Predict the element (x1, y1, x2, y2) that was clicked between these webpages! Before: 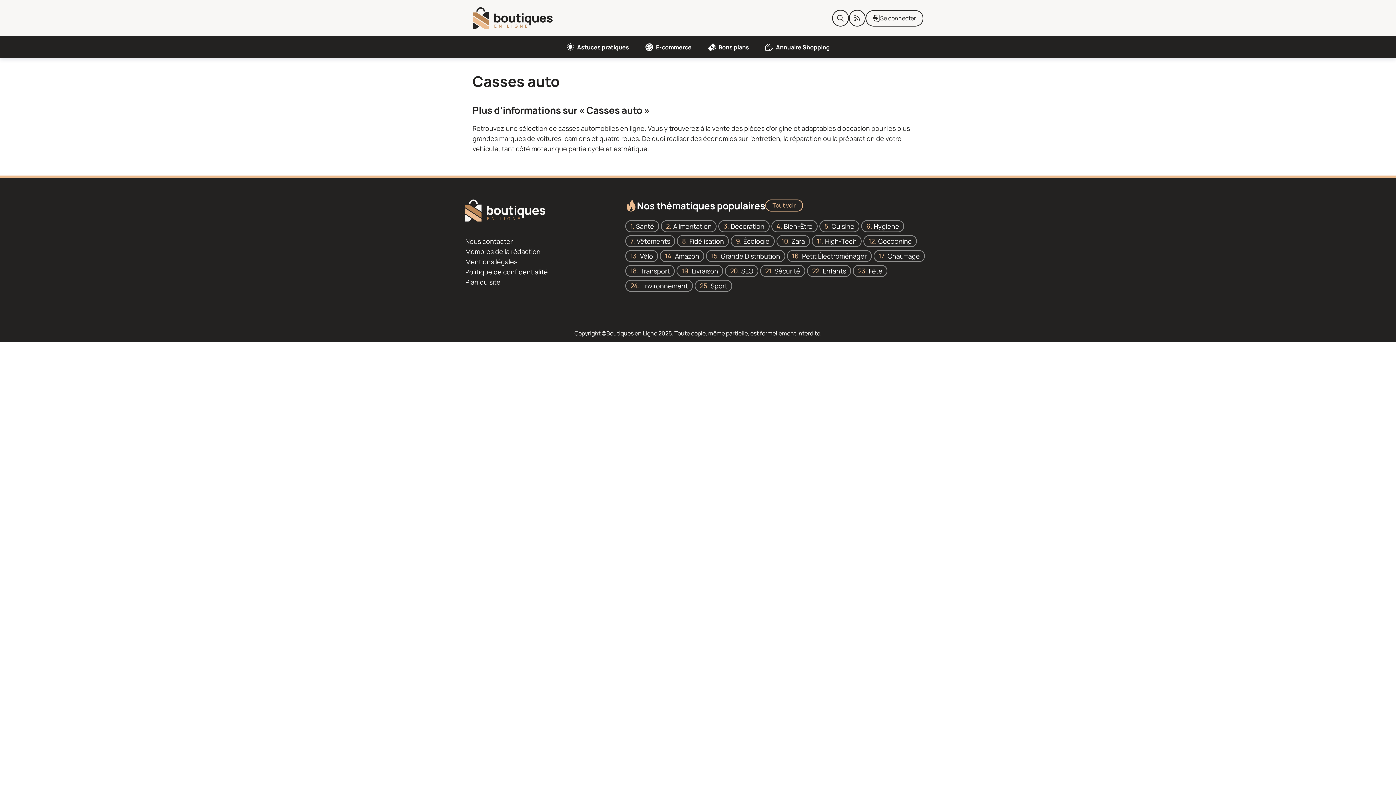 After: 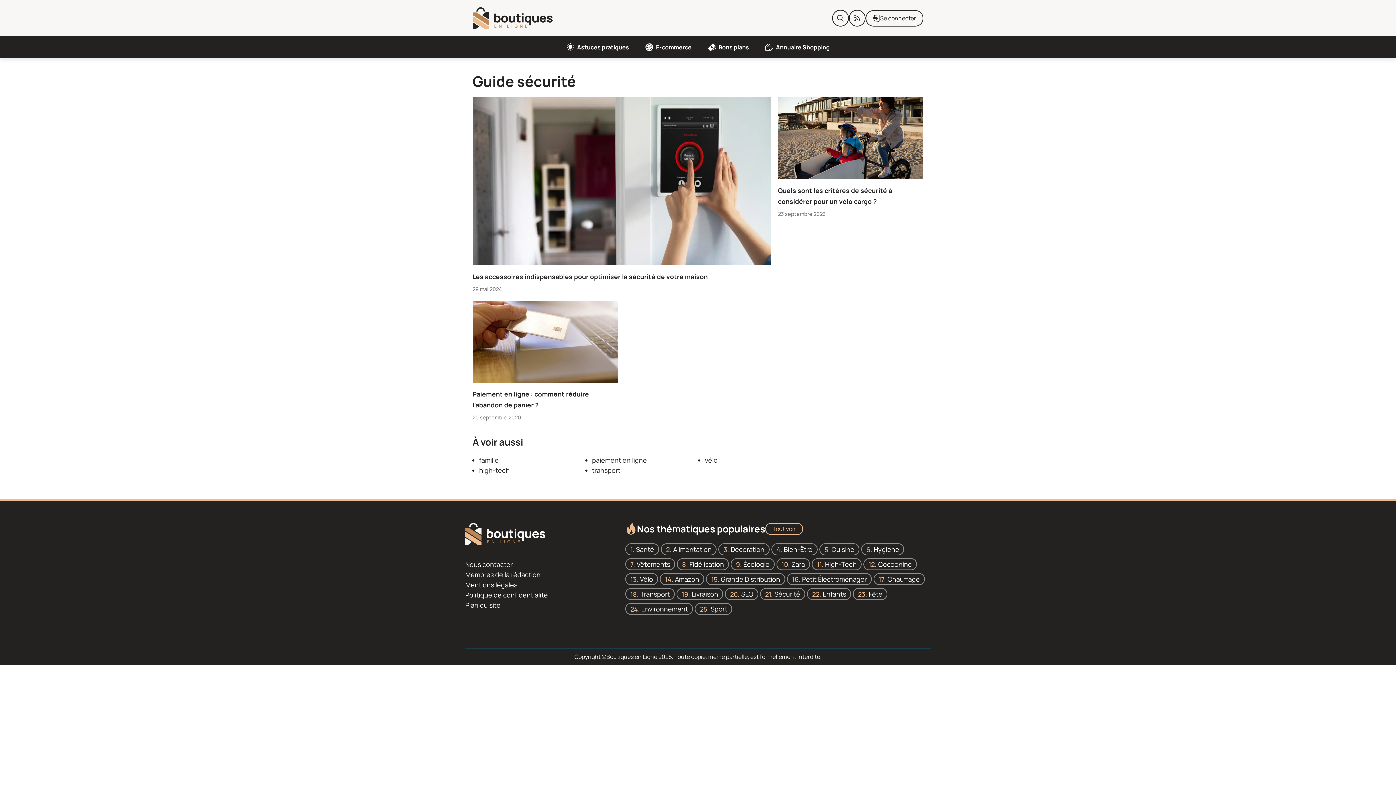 Action: label: Sécurité bbox: (760, 264, 805, 277)